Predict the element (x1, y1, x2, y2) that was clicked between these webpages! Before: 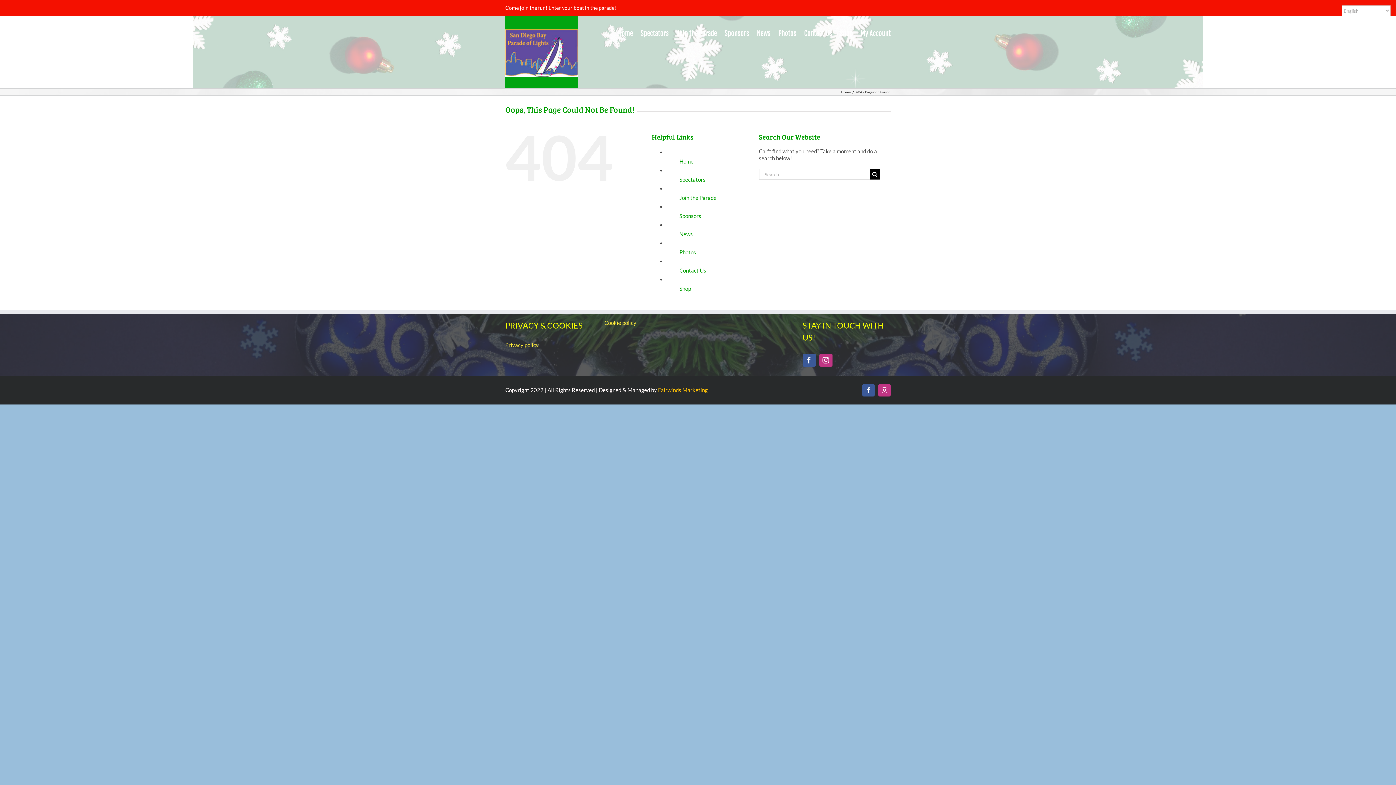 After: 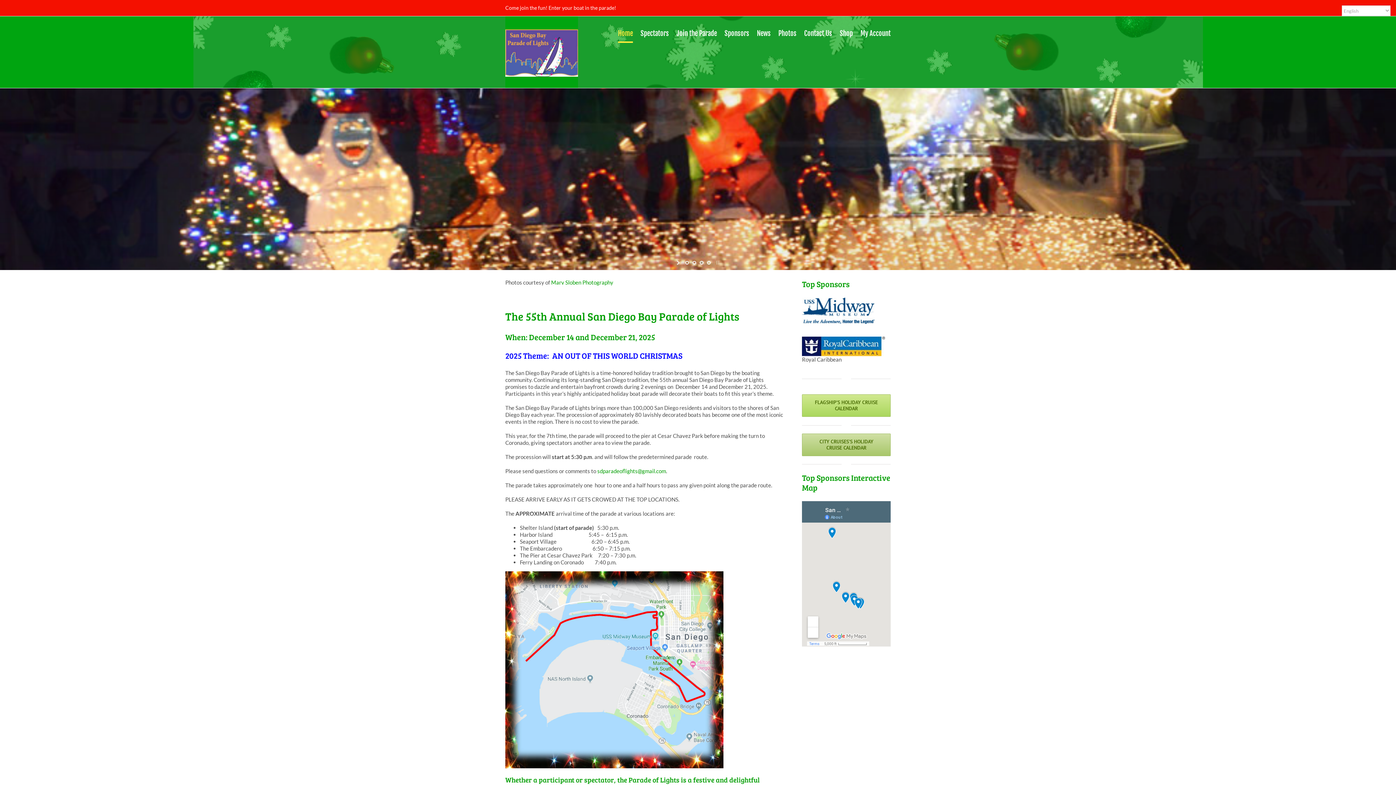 Action: bbox: (505, 29, 578, 76)